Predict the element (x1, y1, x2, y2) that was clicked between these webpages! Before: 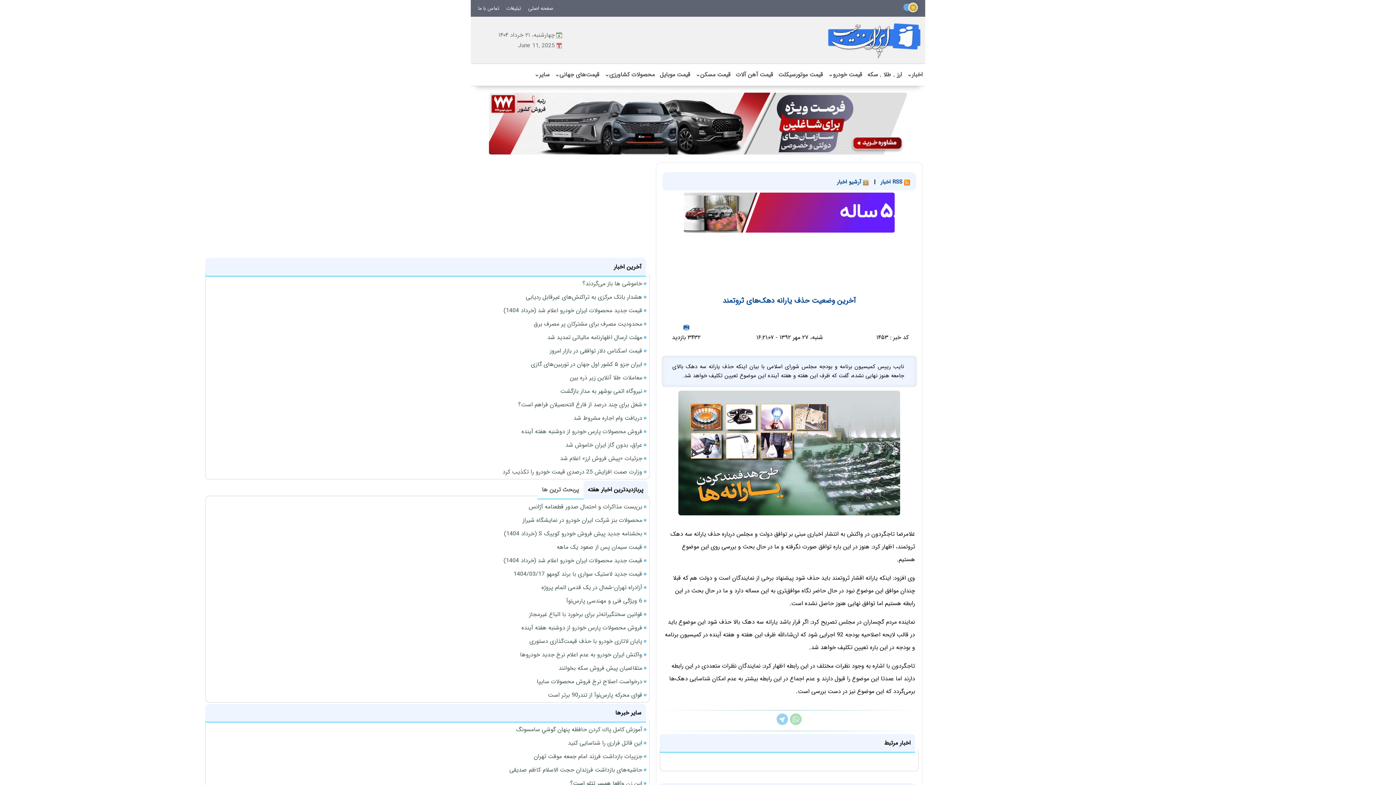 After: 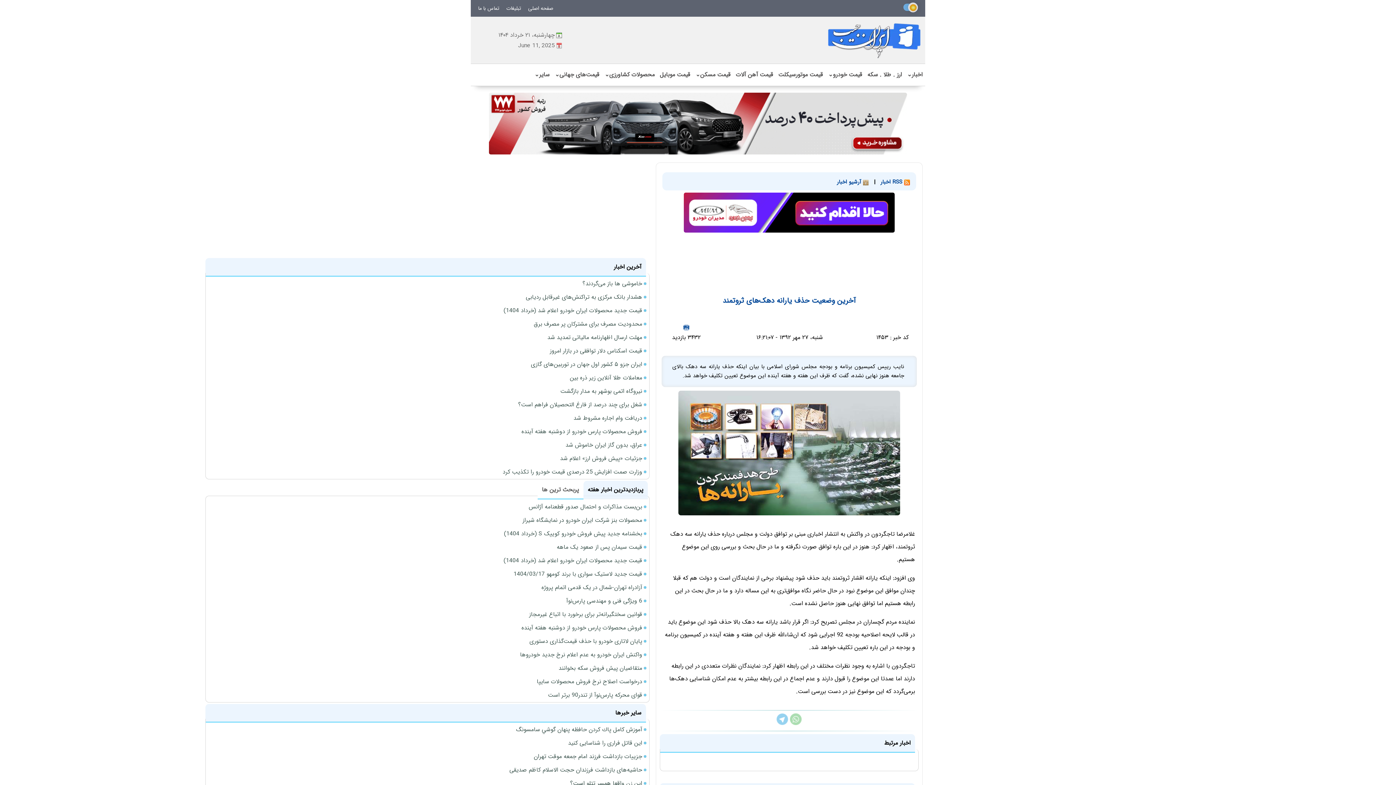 Action: bbox: (683, 208, 894, 217)